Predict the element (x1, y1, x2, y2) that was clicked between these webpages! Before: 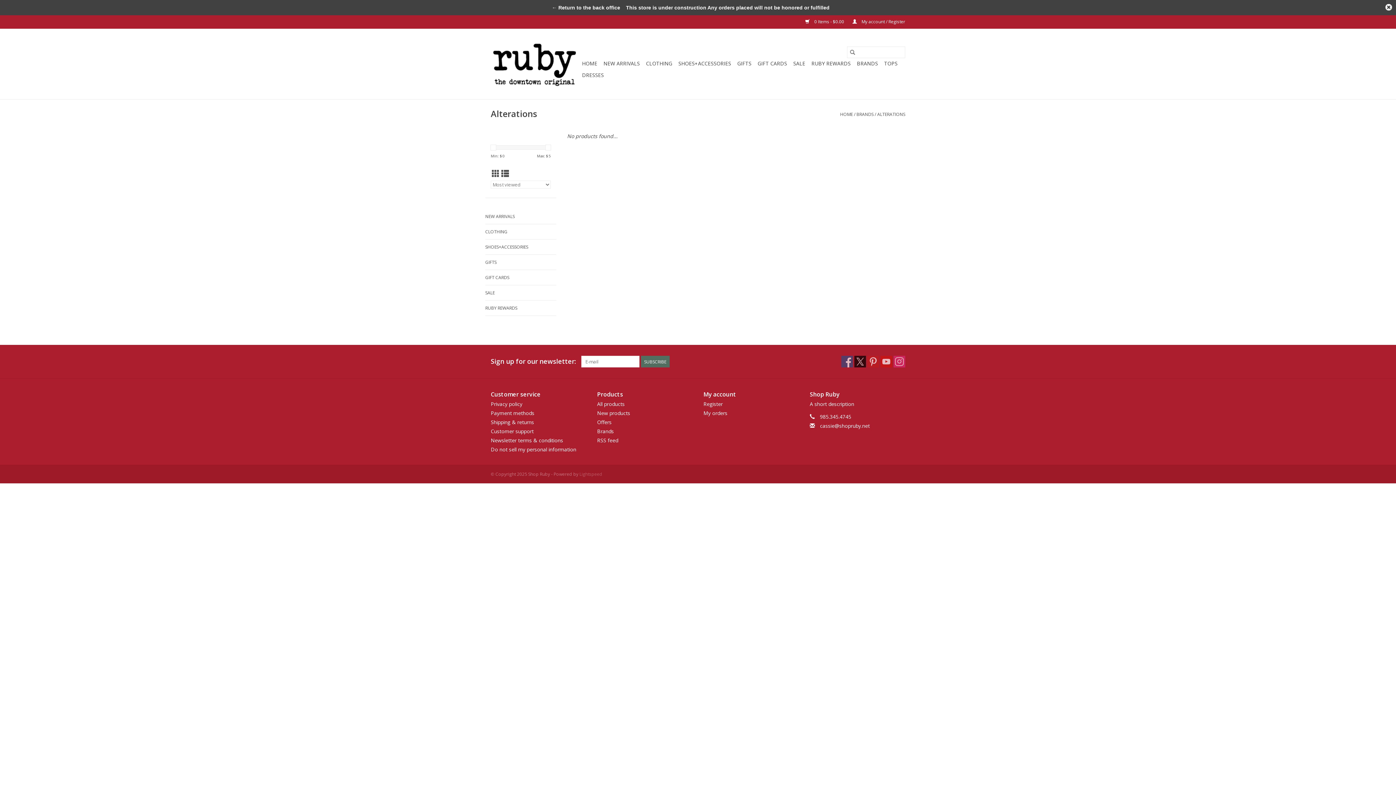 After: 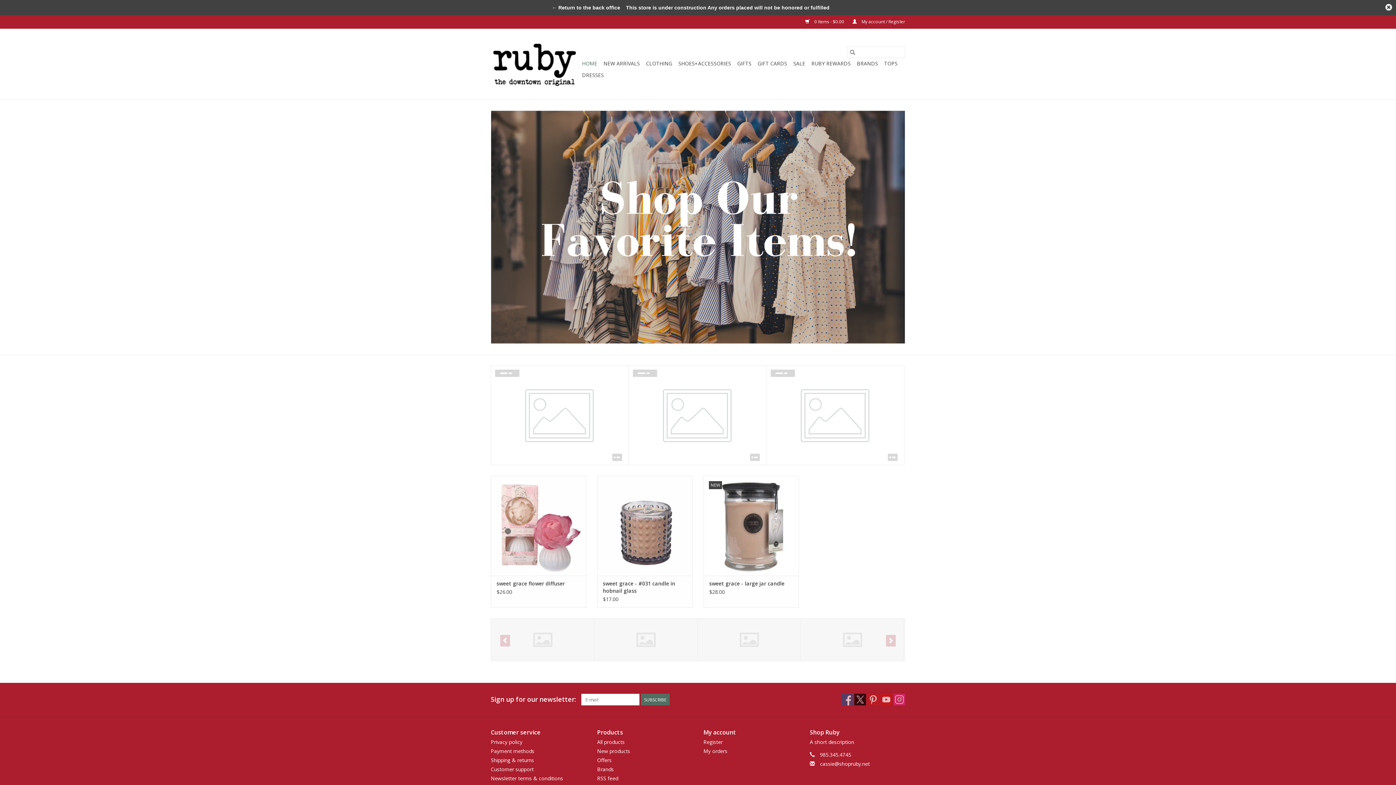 Action: bbox: (490, 39, 580, 88)